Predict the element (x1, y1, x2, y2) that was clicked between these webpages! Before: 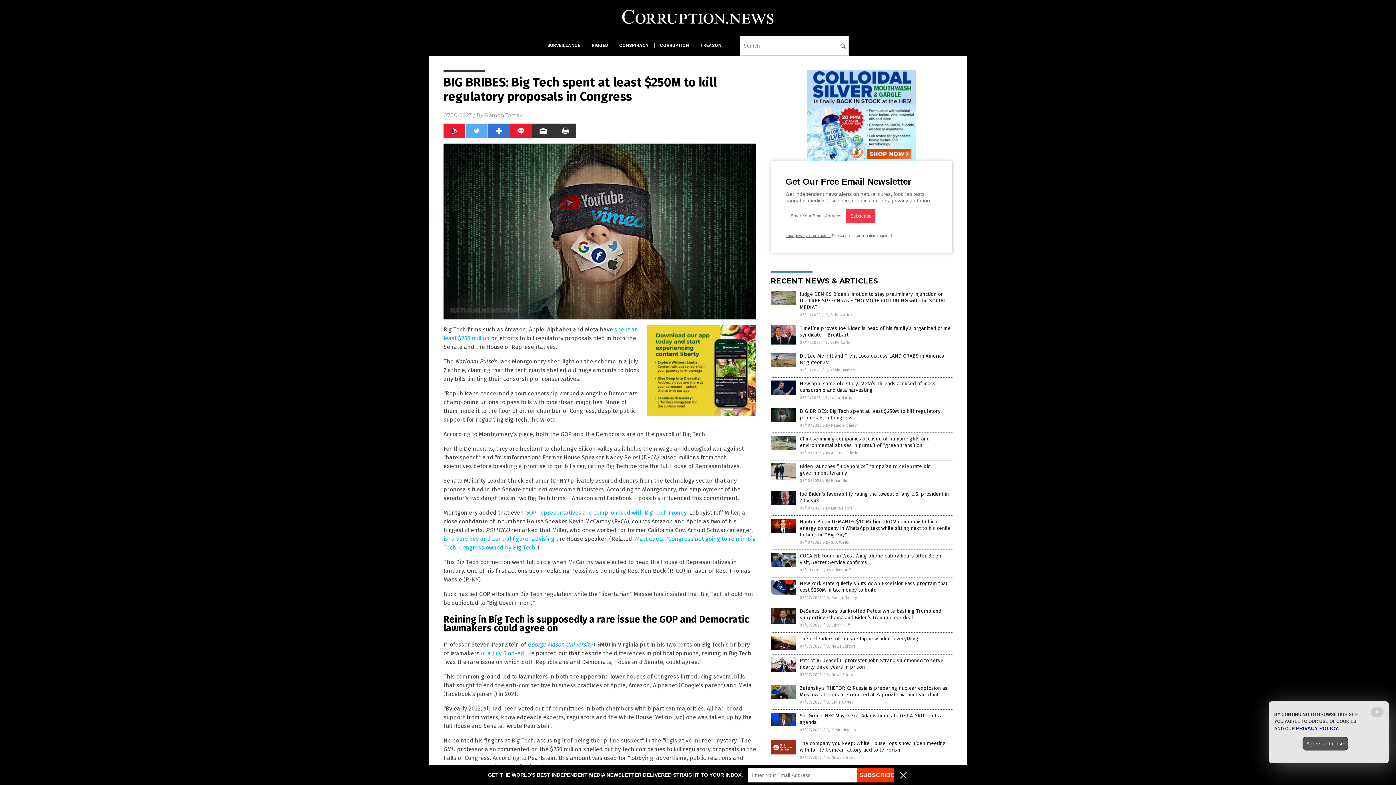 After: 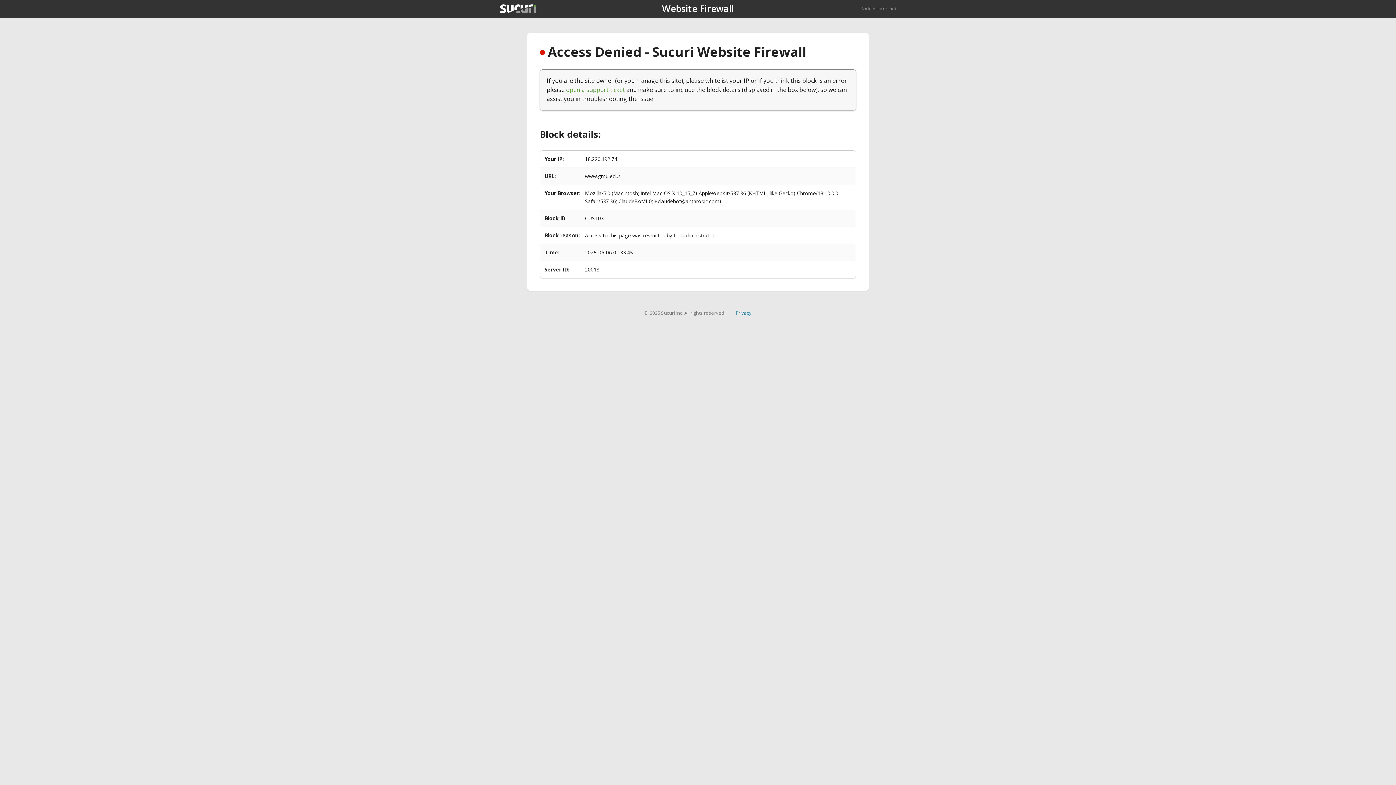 Action: bbox: (527, 641, 592, 648) label: George Mason University